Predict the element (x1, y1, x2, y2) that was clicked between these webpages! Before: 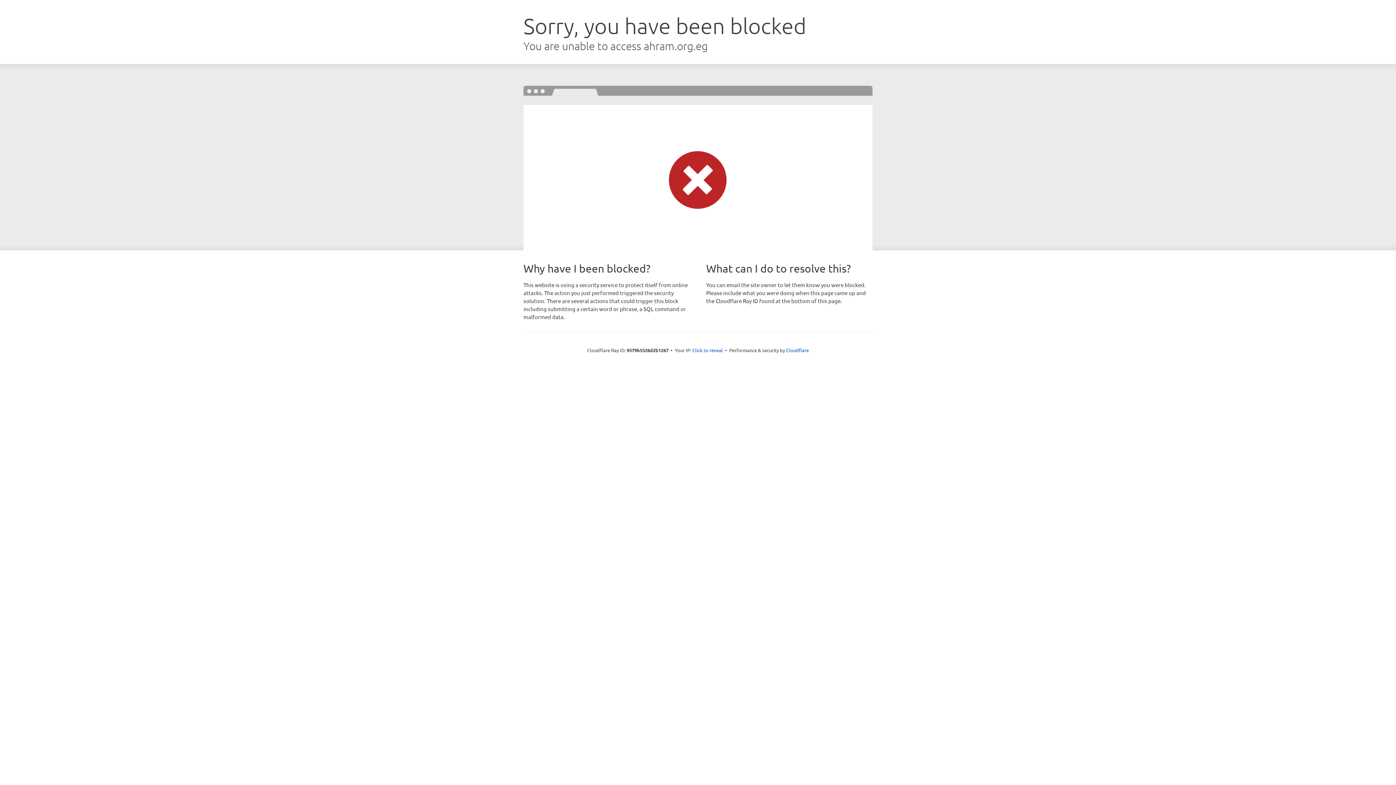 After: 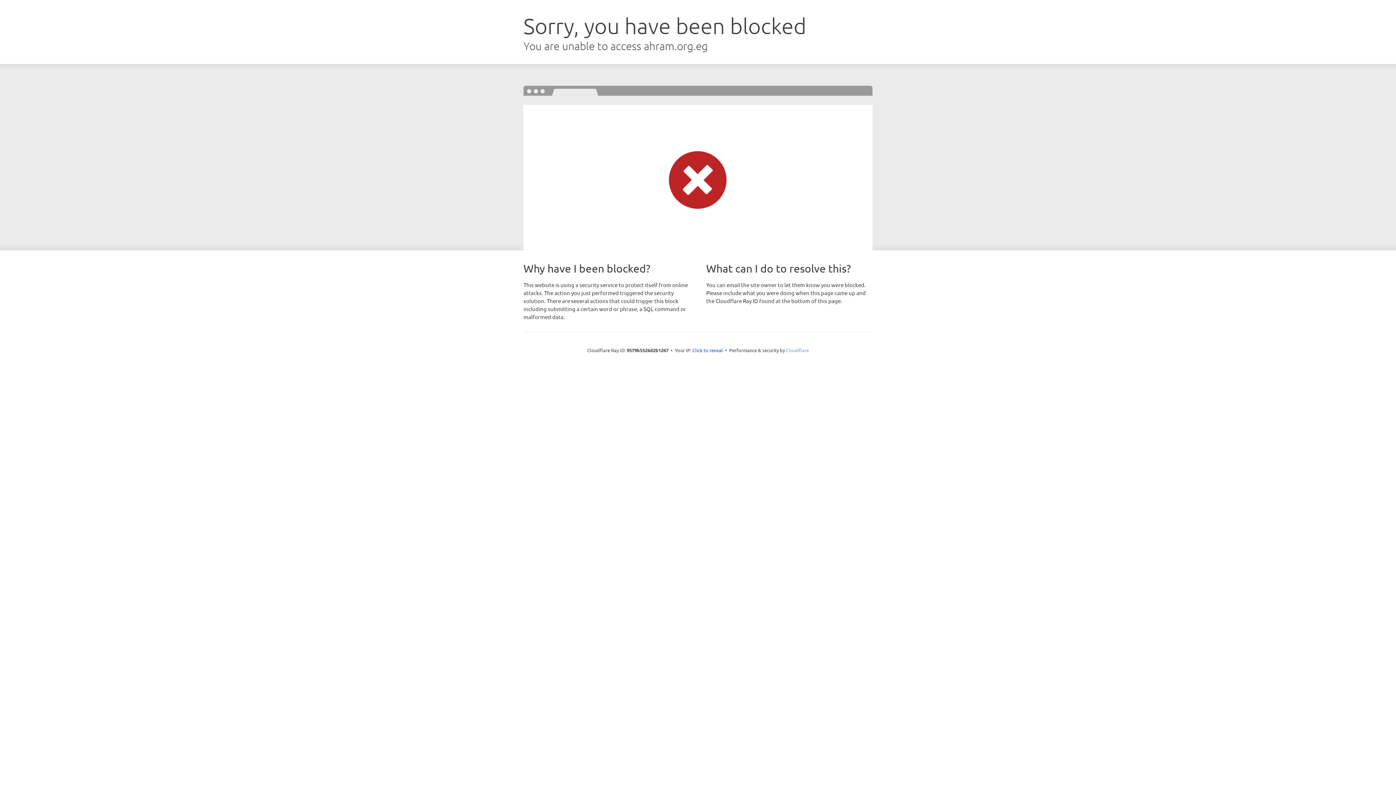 Action: bbox: (786, 347, 809, 353) label: Cloudflare